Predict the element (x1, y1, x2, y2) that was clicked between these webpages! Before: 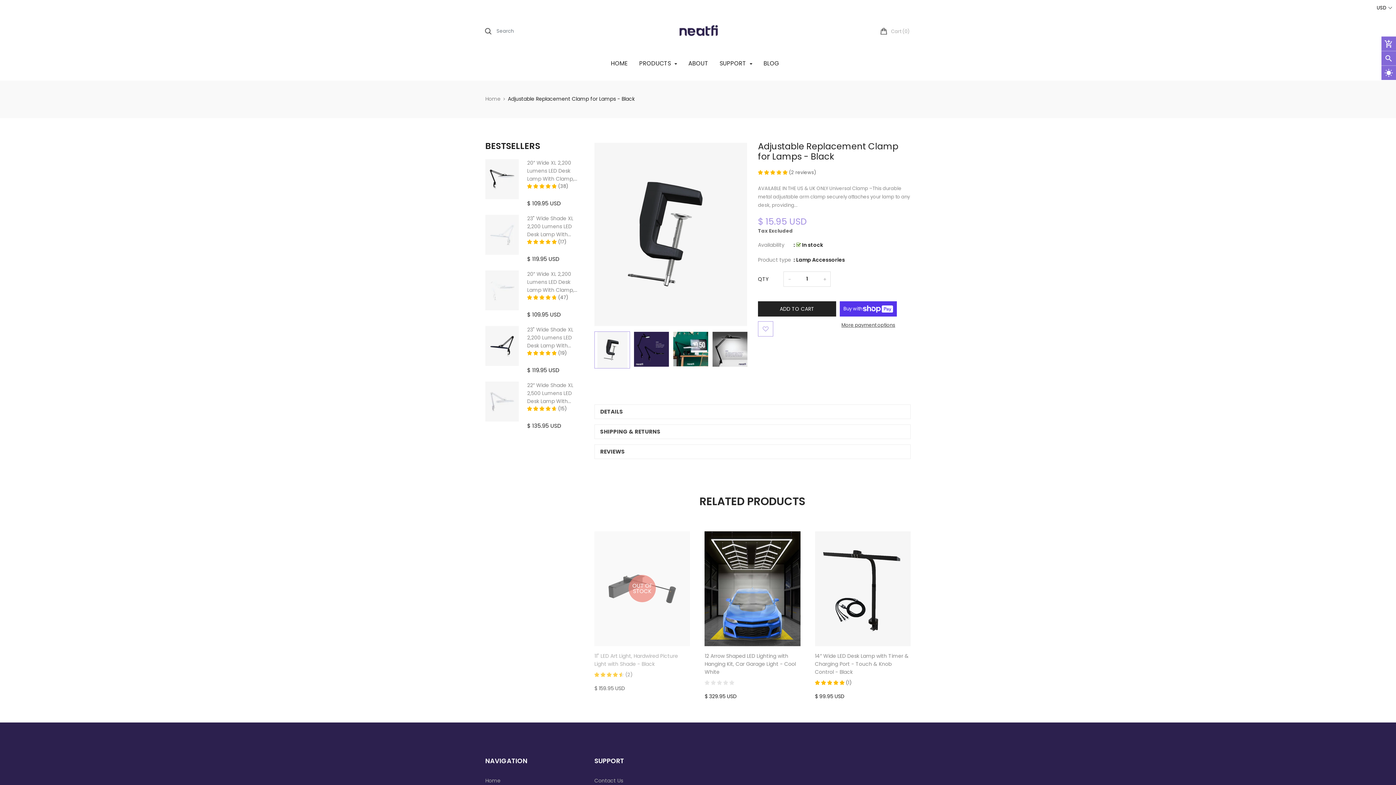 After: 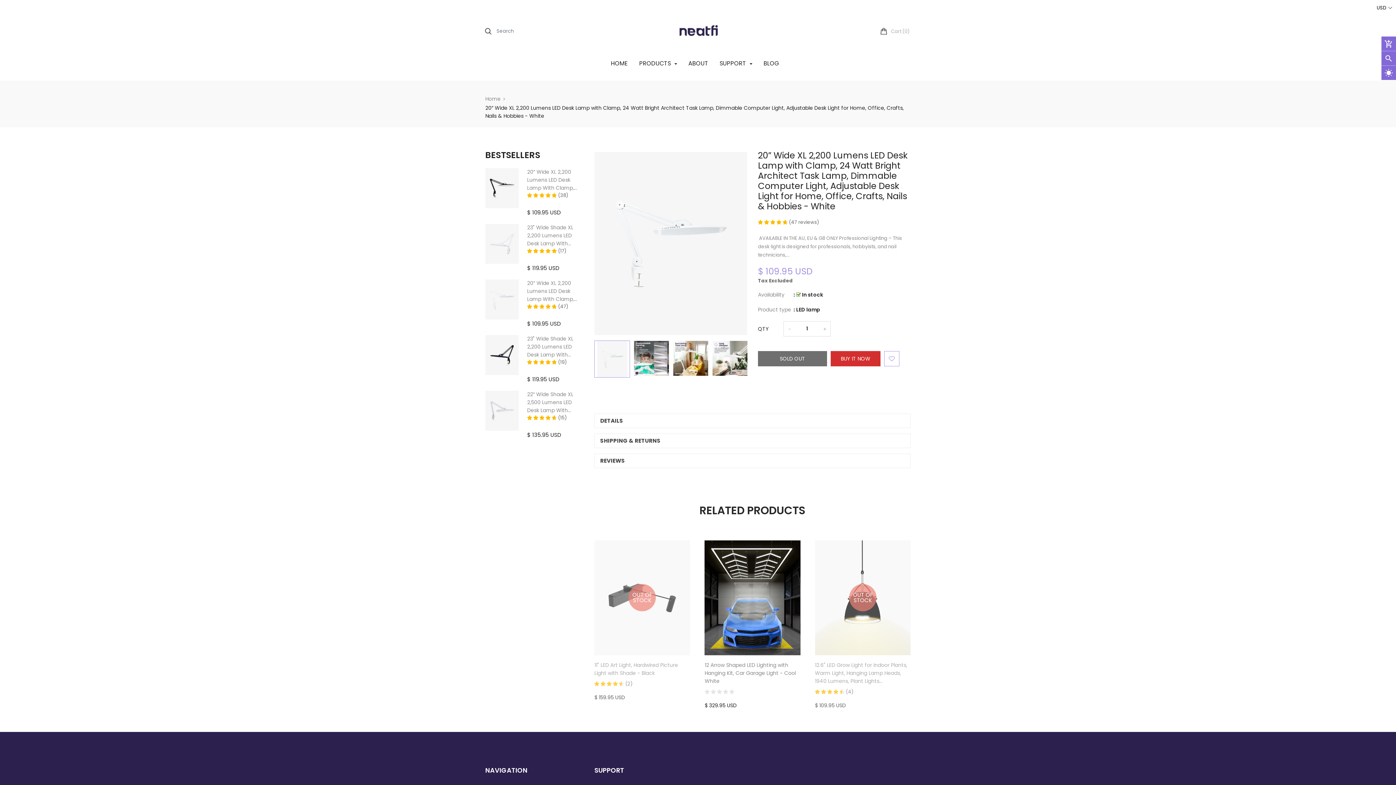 Action: bbox: (527, 270, 577, 293) label: 20” Wide XL 2,200 Lumens LED Desk Lamp With Clamp,...